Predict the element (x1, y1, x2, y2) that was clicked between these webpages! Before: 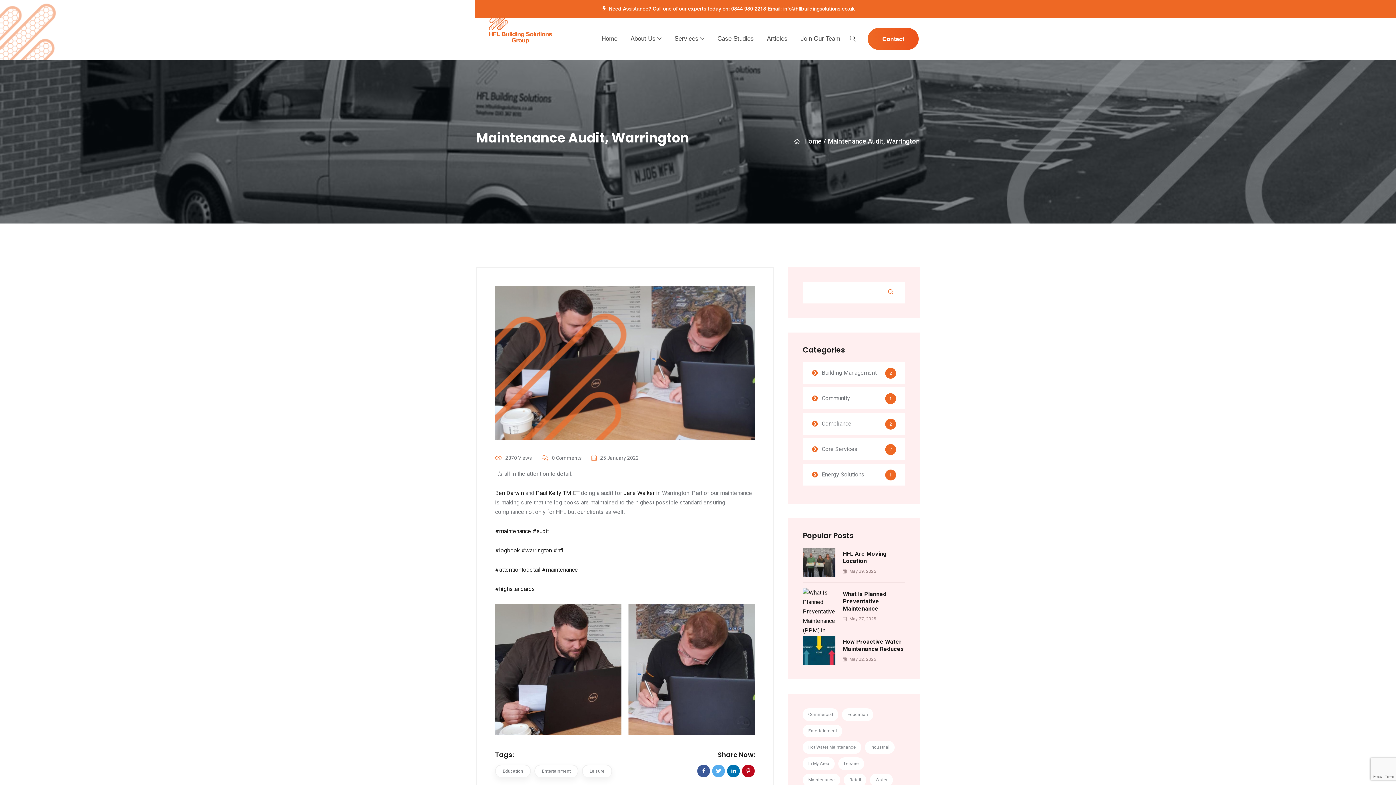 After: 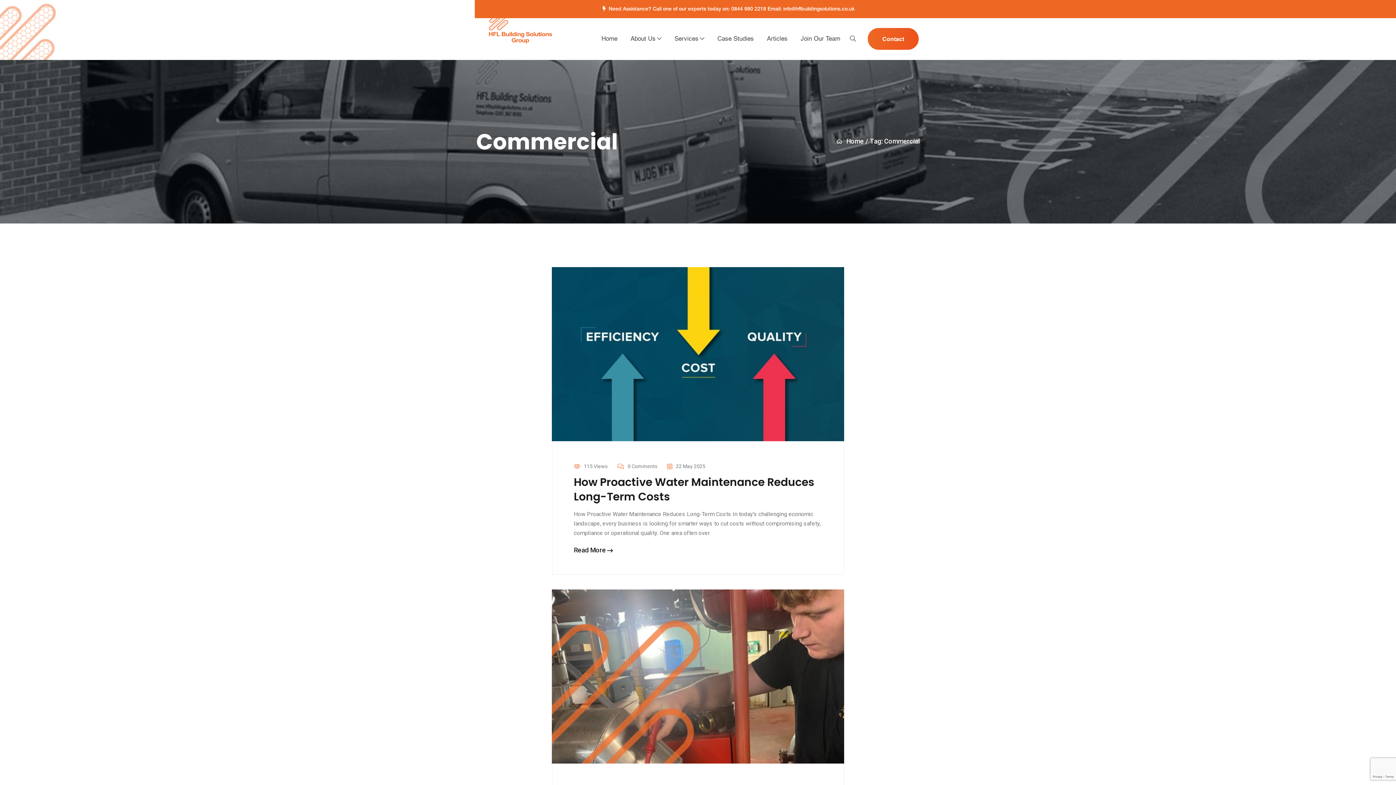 Action: bbox: (803, 708, 838, 721) label: Commercial (5 items)